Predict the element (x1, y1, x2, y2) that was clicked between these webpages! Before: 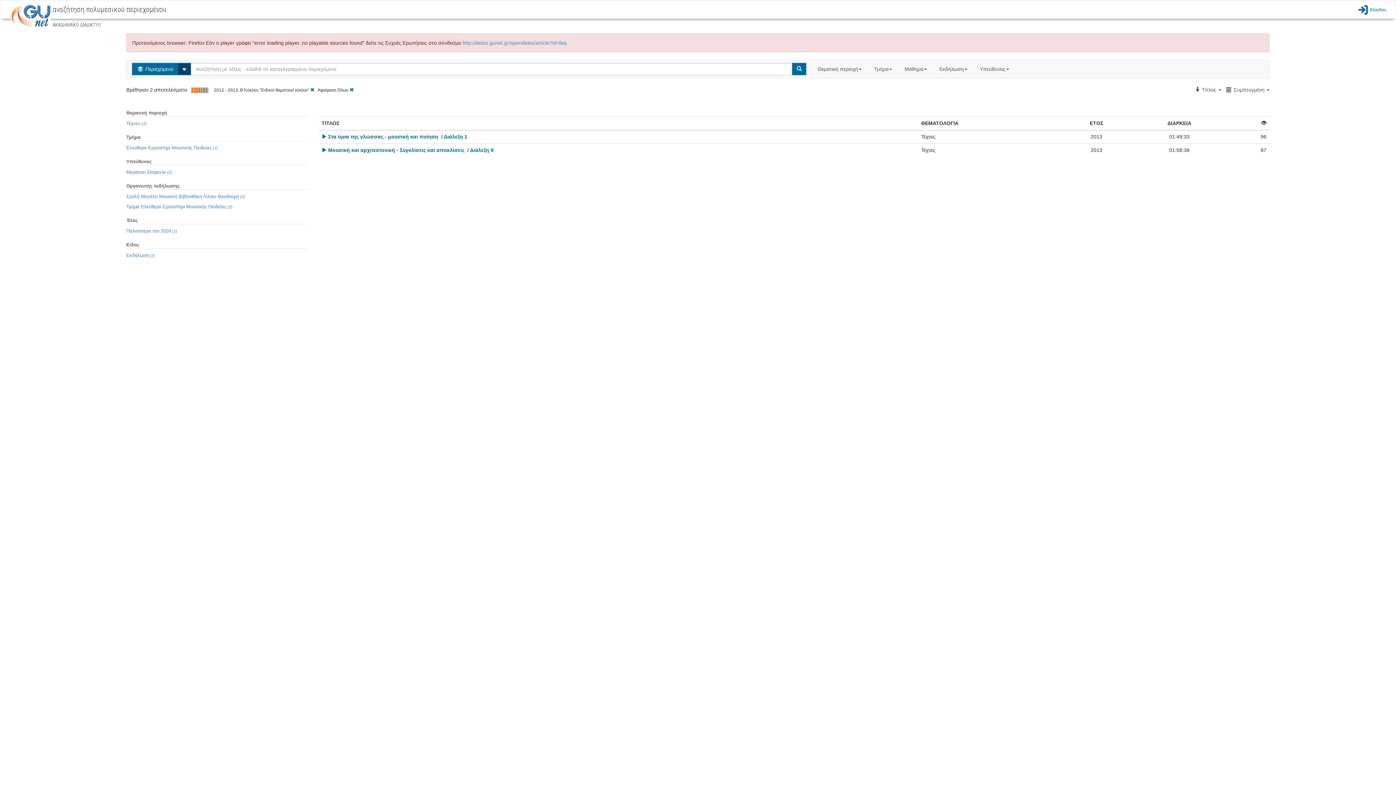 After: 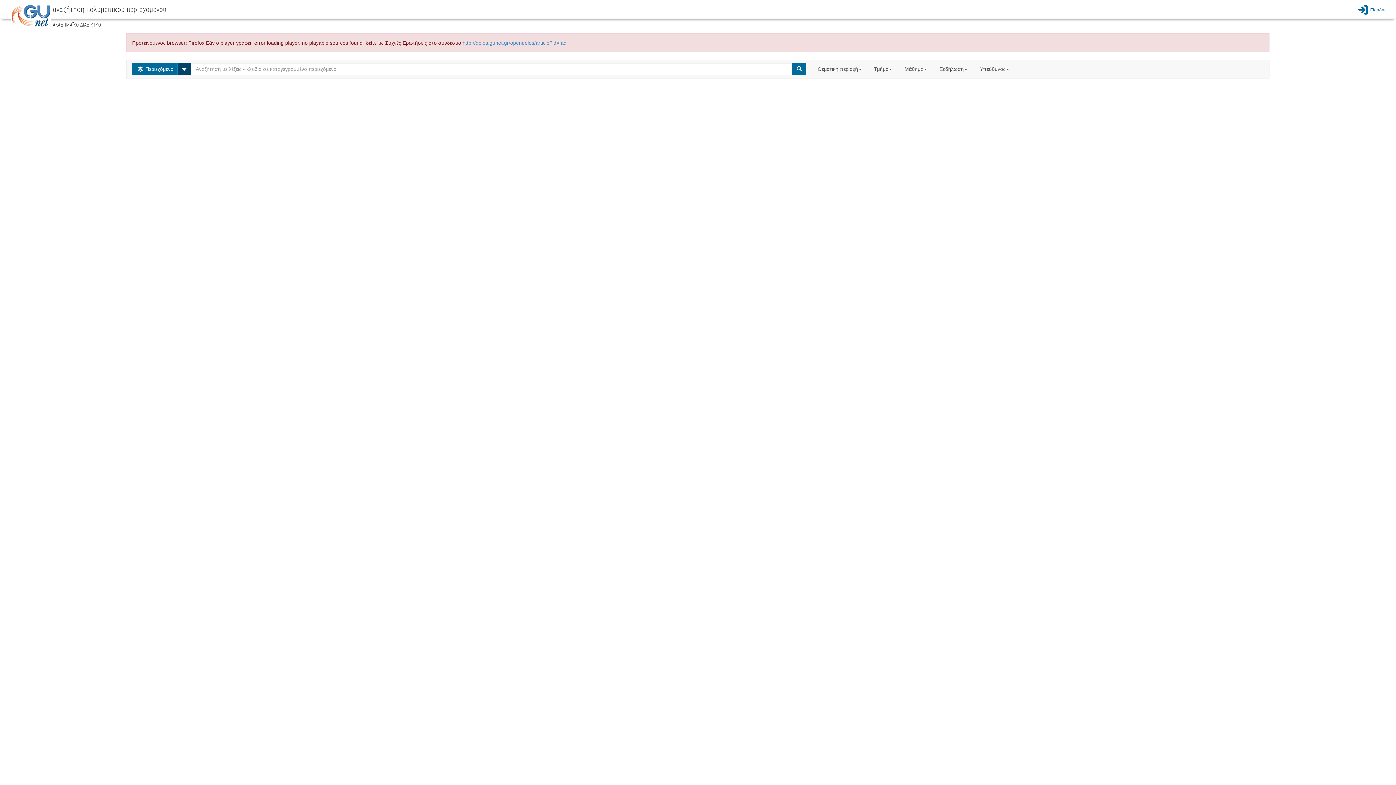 Action: label: [X] bbox: (349, 87, 353, 92)